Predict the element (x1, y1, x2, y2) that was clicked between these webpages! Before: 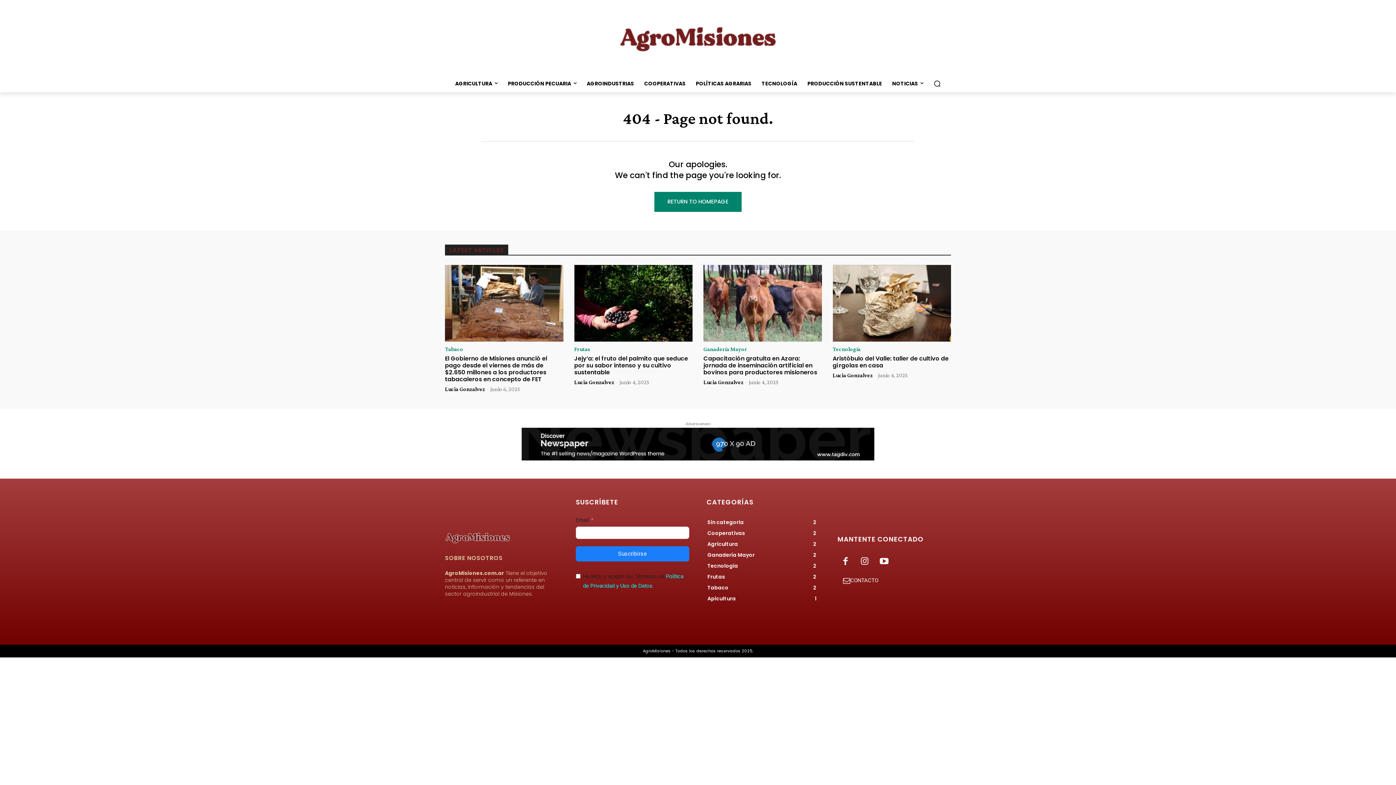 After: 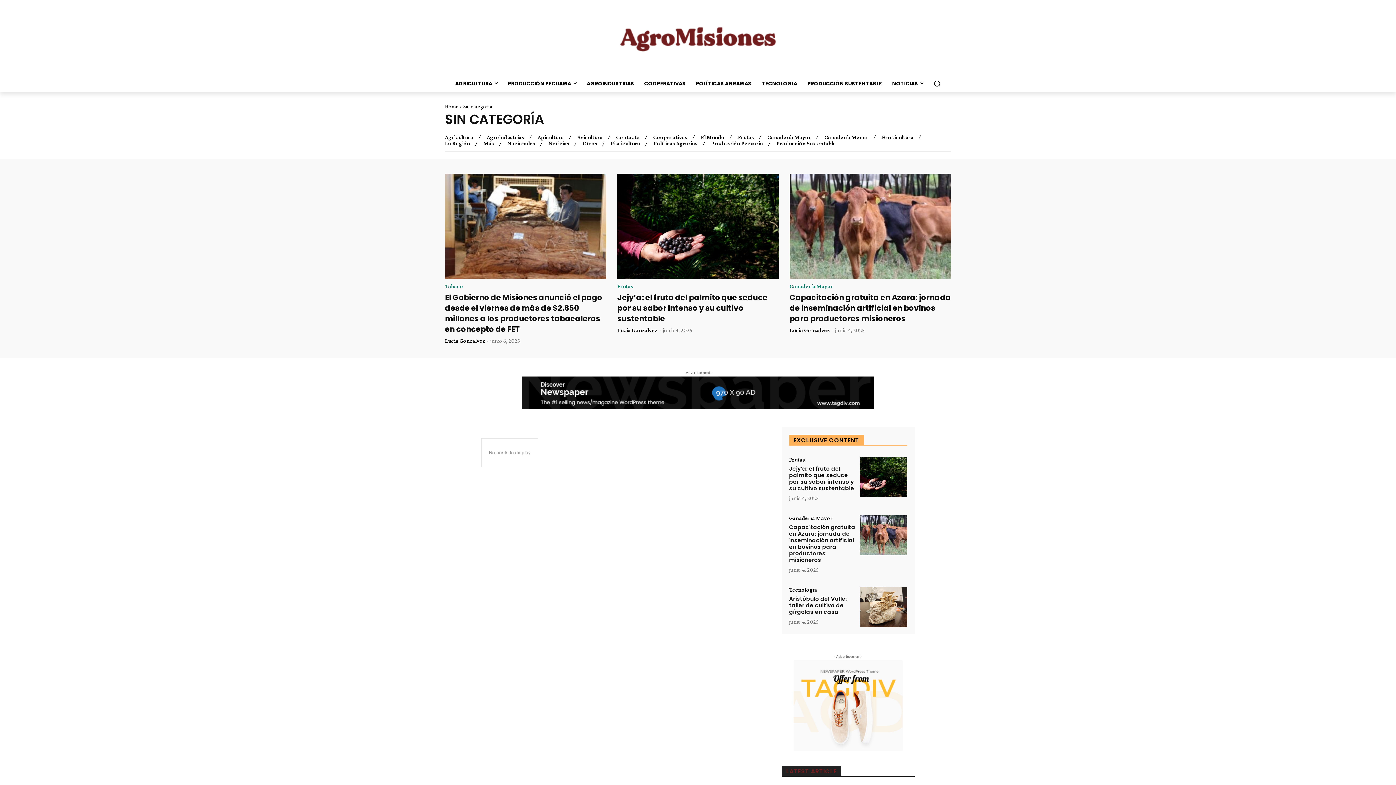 Action: bbox: (707, 518, 744, 526) label: Sin categoría
2